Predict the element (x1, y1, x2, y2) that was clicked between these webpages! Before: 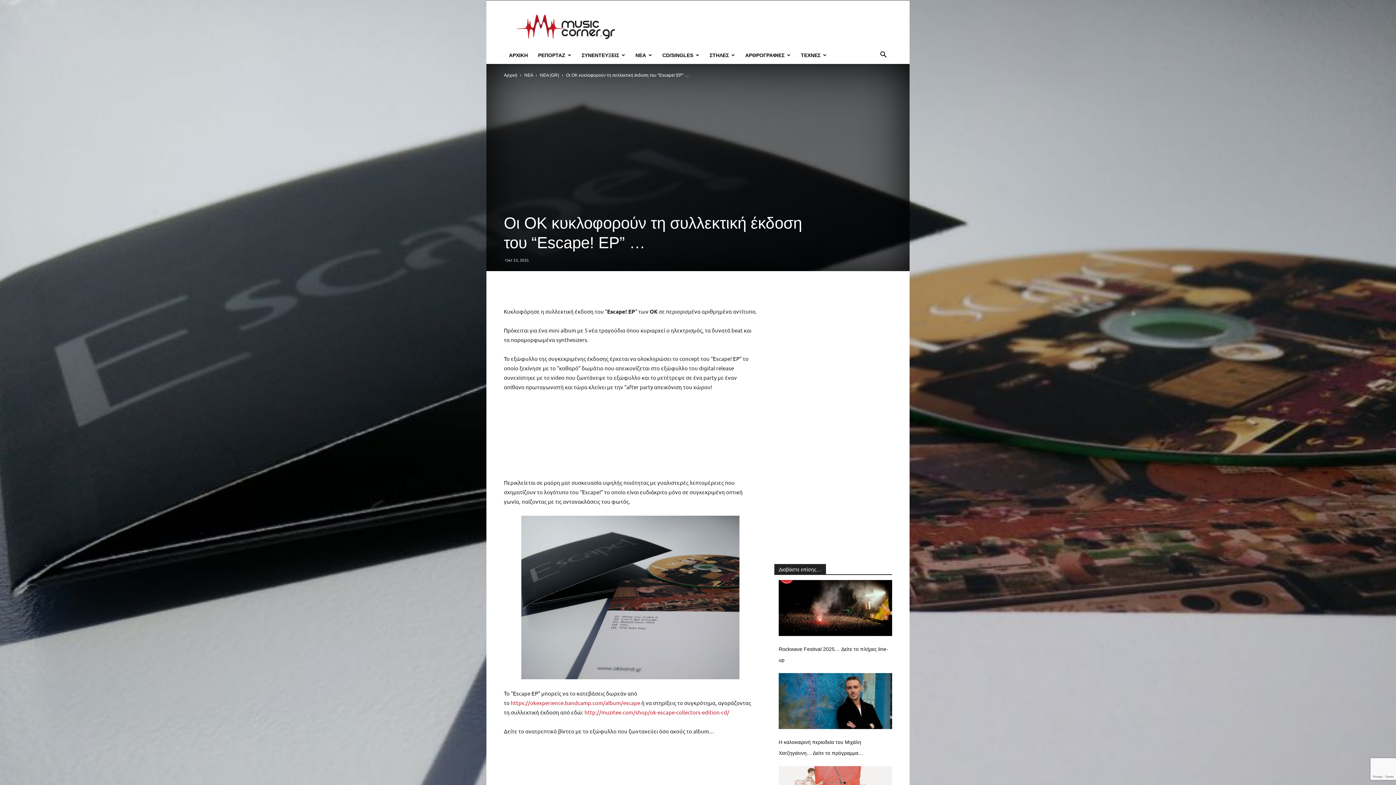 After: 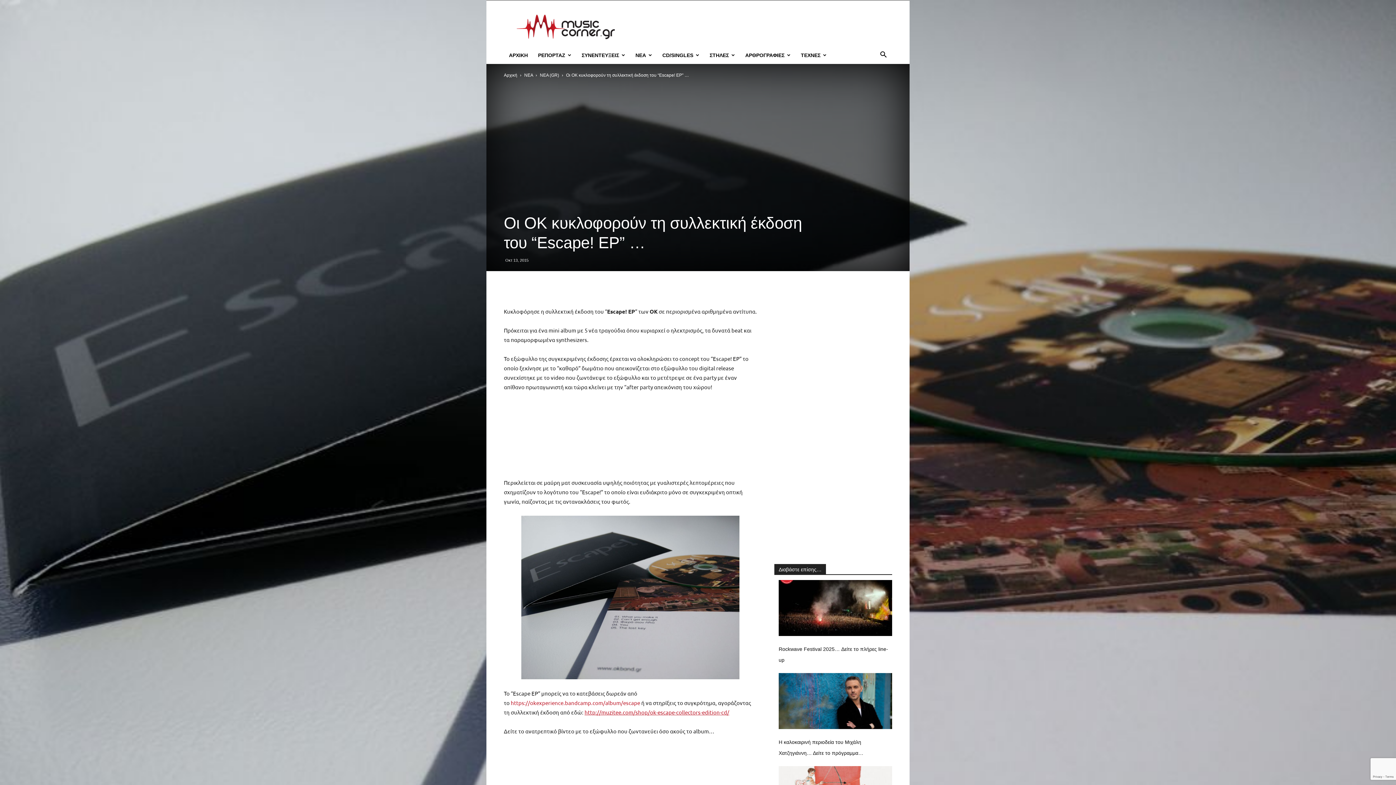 Action: label: http://muzitee.com/shop/ok-escape-collectors-edition-cd/ bbox: (584, 709, 729, 716)